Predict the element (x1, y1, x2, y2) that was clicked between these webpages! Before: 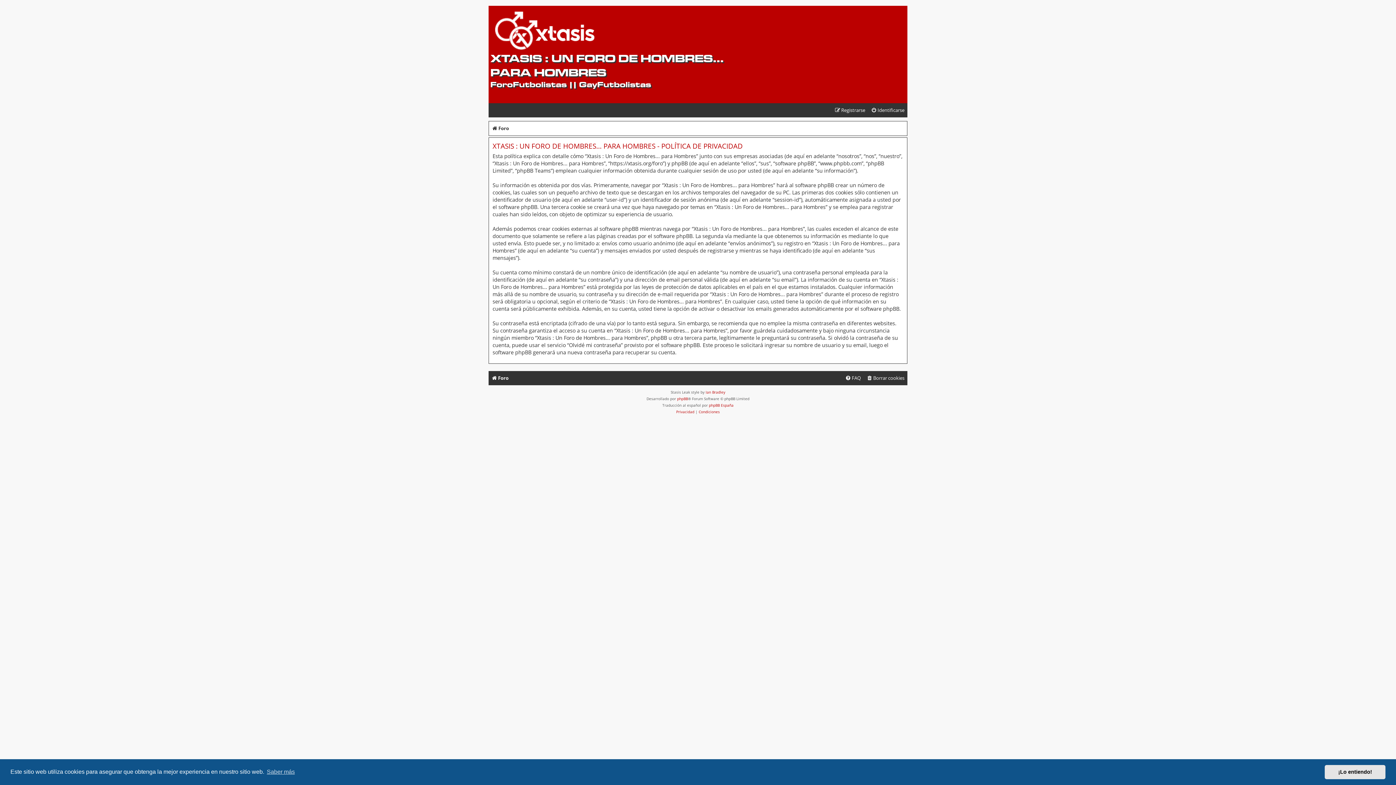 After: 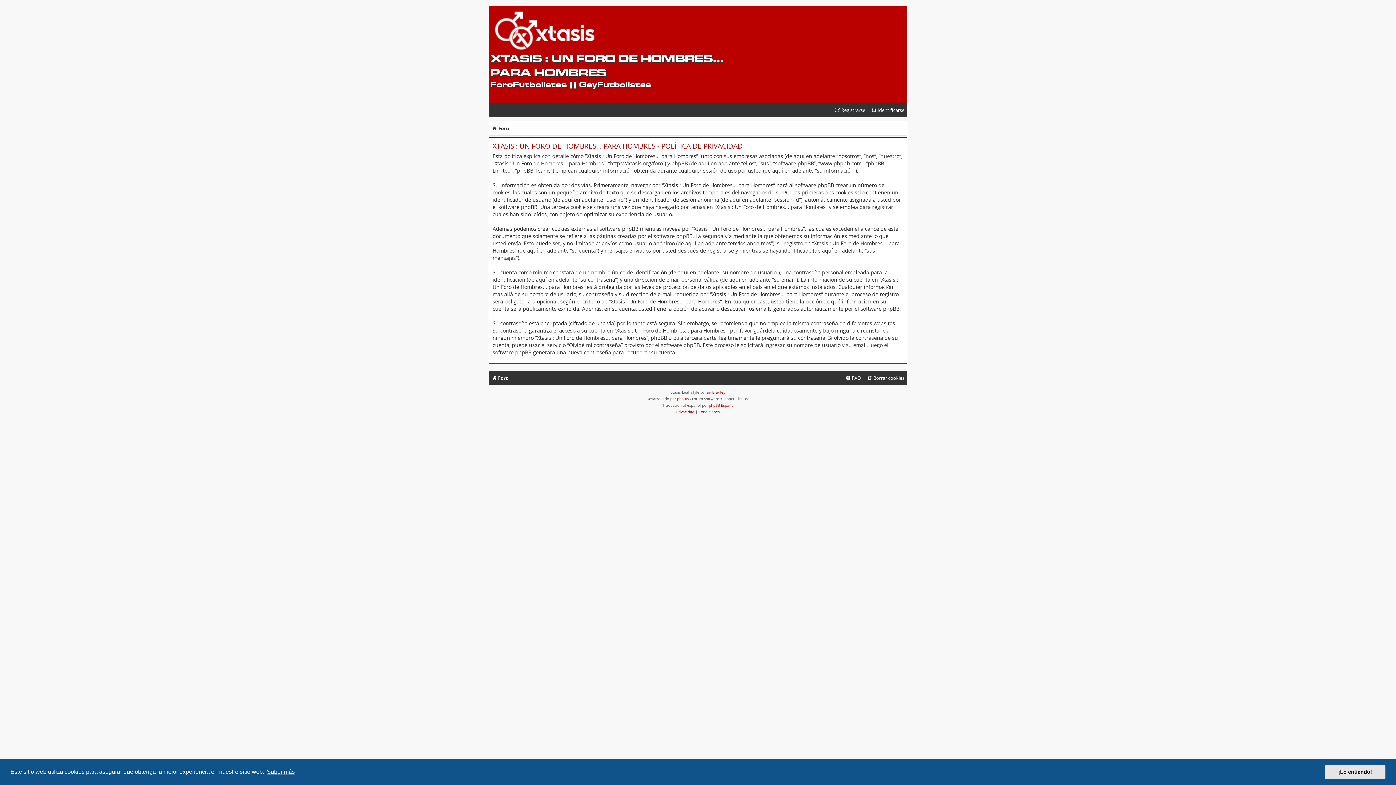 Action: label: learn more about cookies bbox: (265, 766, 296, 777)